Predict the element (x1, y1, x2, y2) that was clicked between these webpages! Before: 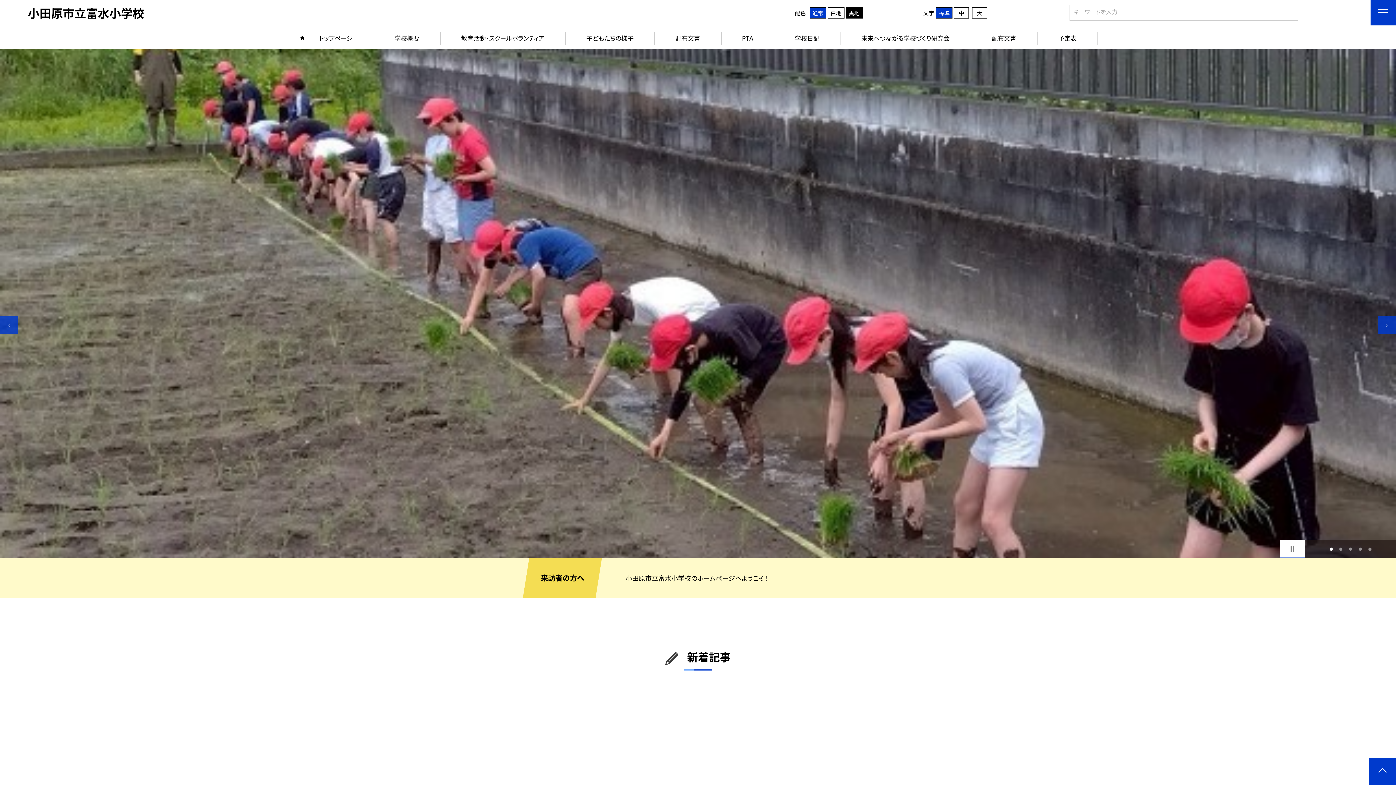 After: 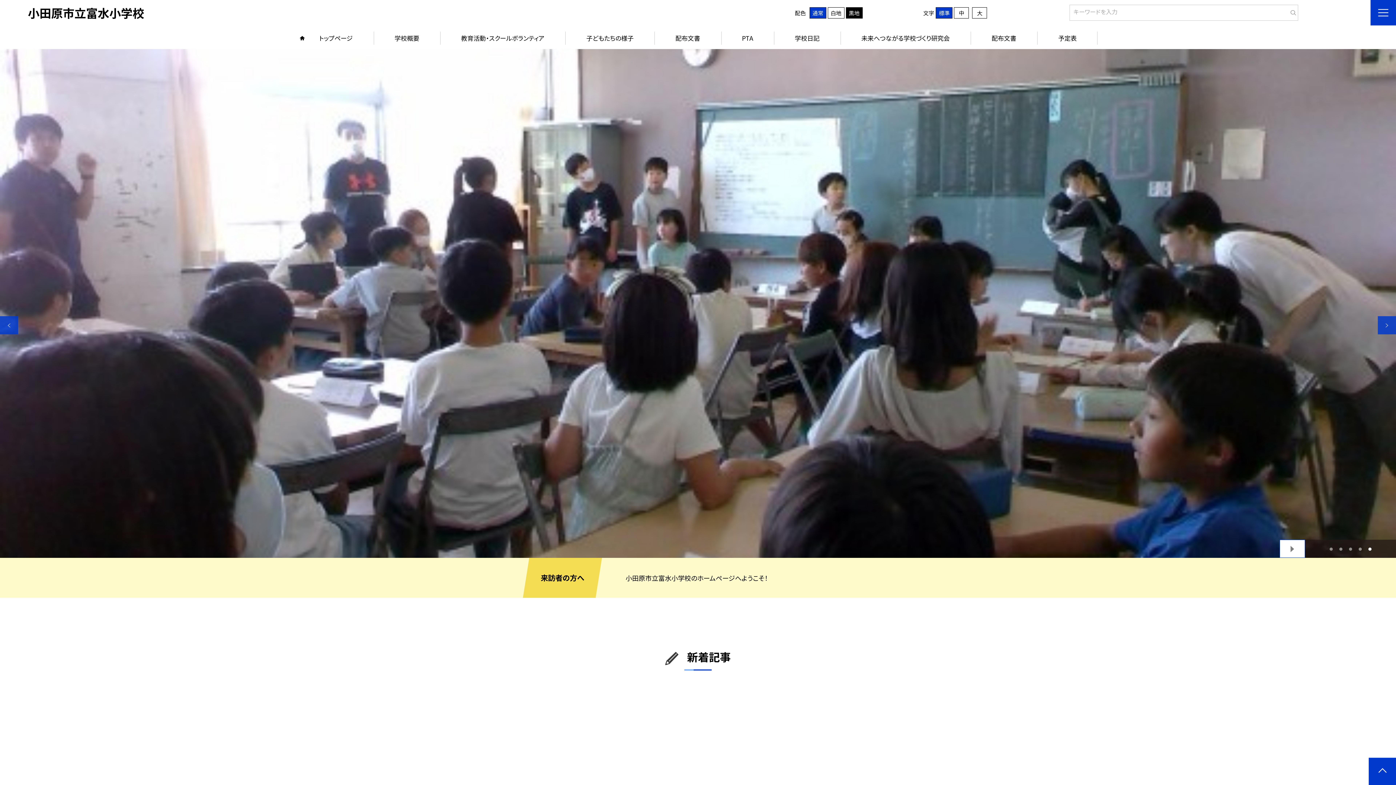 Action: bbox: (1280, 540, 1305, 558)